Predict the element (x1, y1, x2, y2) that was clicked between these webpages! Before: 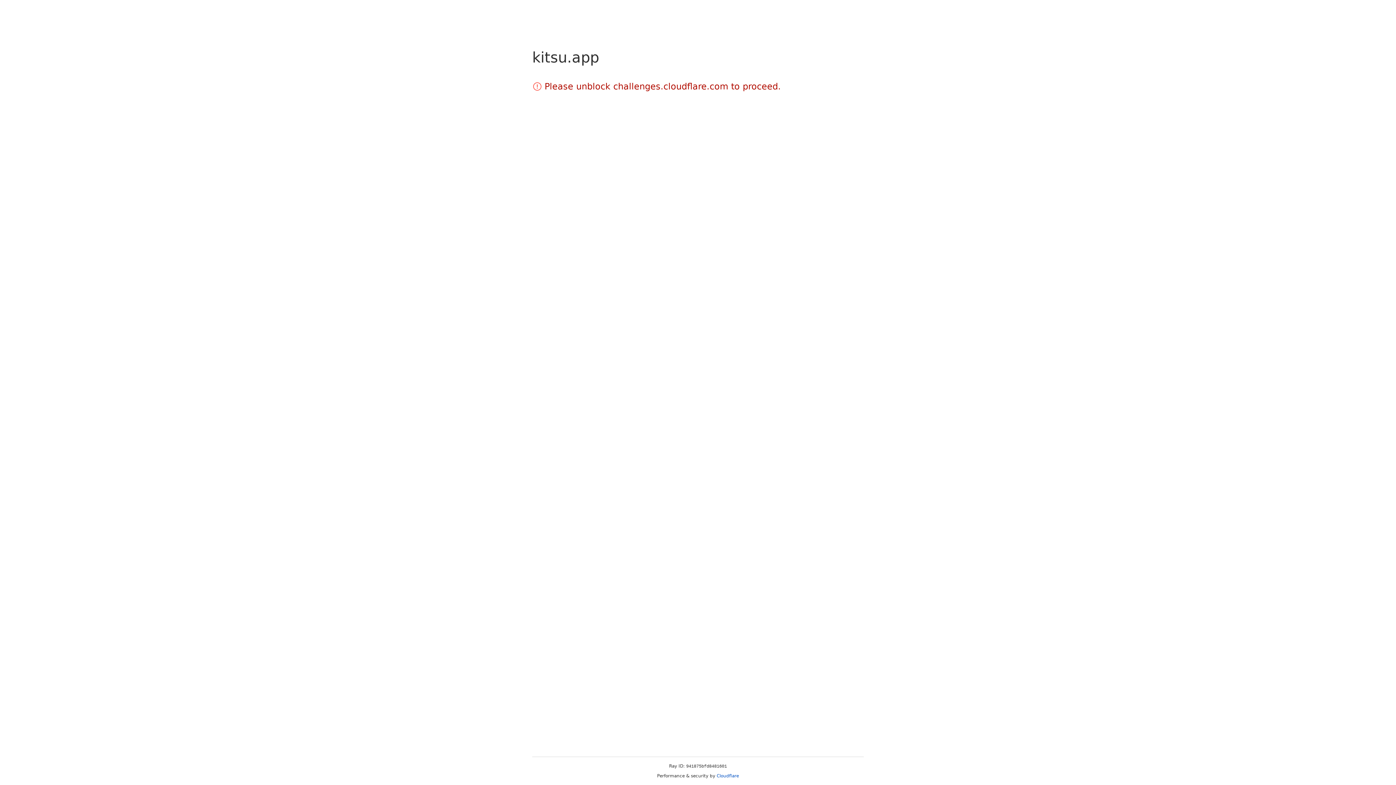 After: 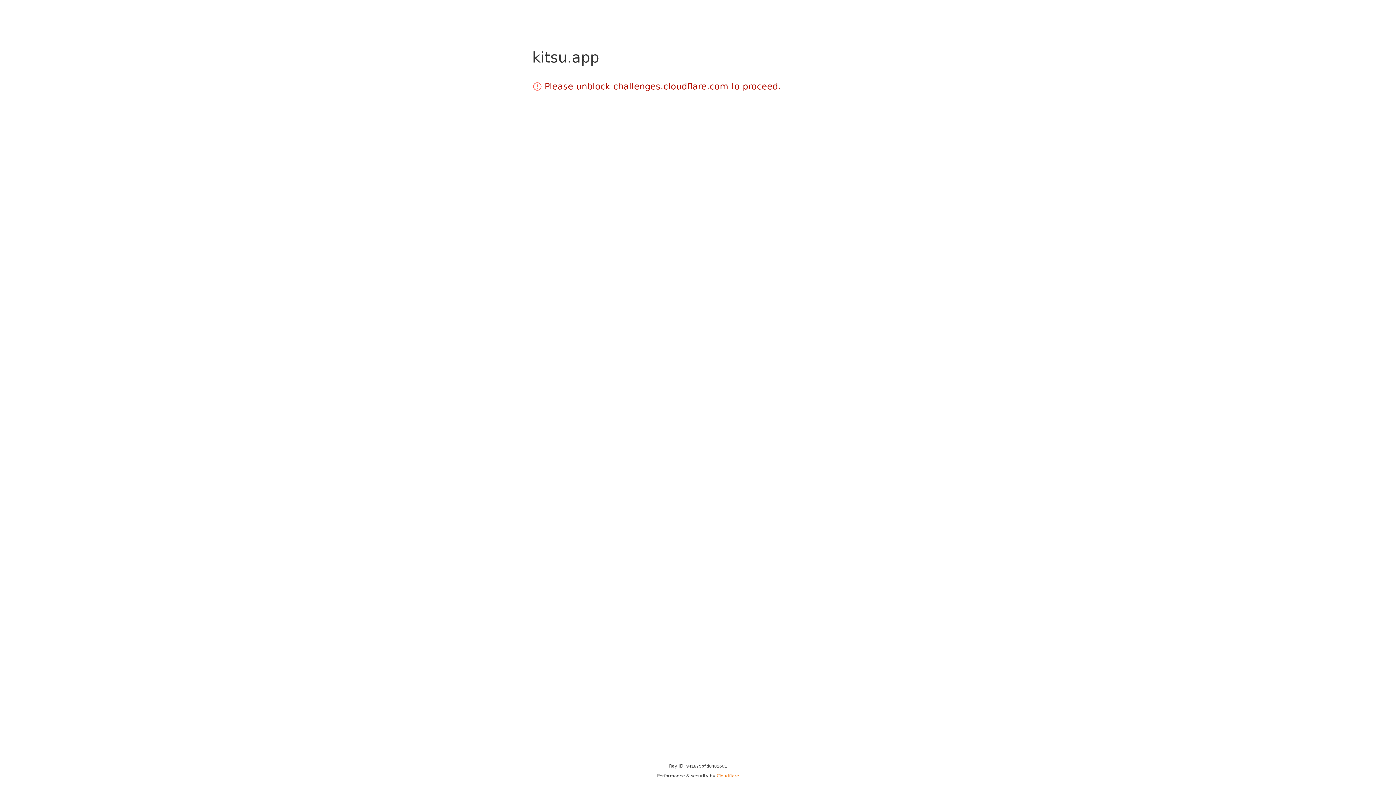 Action: label: Cloudflare bbox: (716, 773, 739, 778)